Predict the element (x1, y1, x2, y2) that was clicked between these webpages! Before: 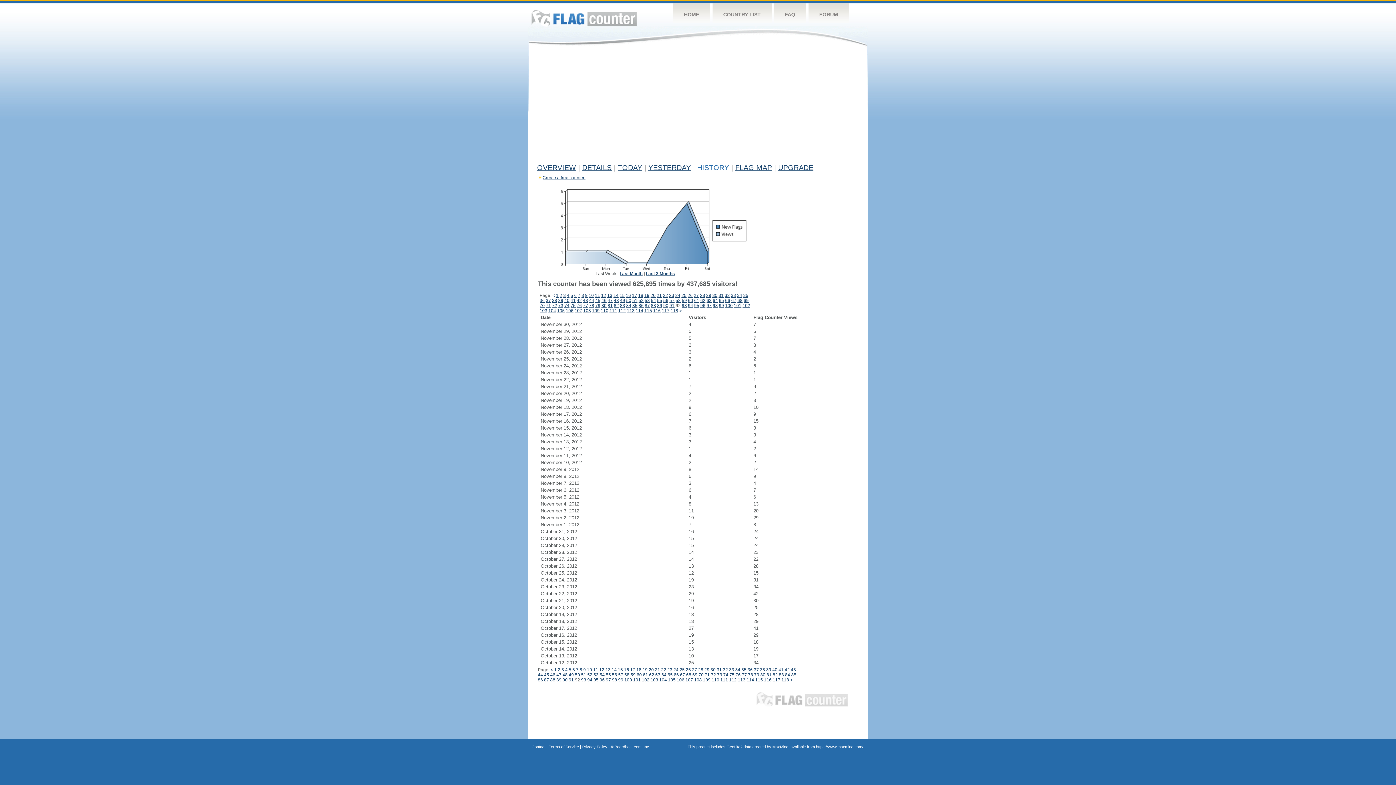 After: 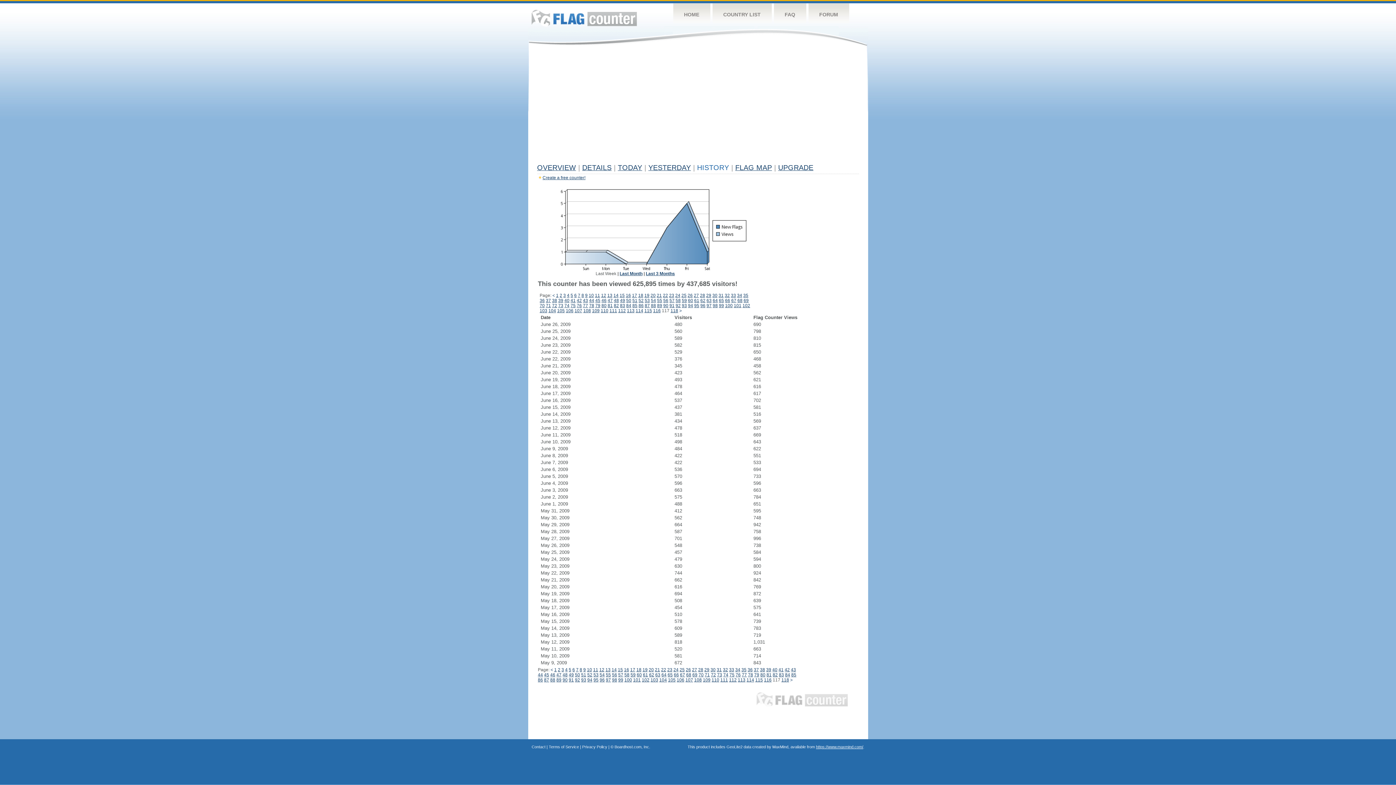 Action: label: 117 bbox: (772, 677, 780, 682)